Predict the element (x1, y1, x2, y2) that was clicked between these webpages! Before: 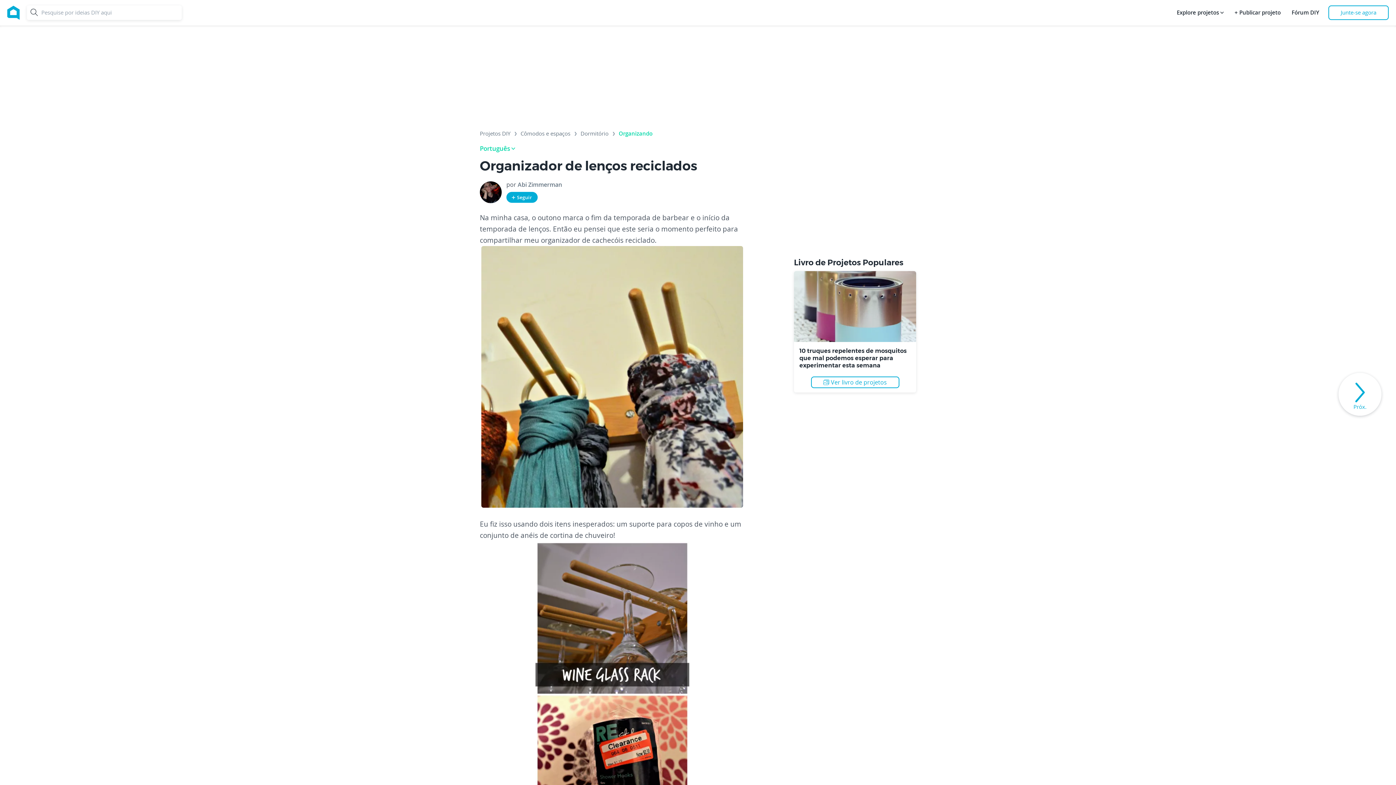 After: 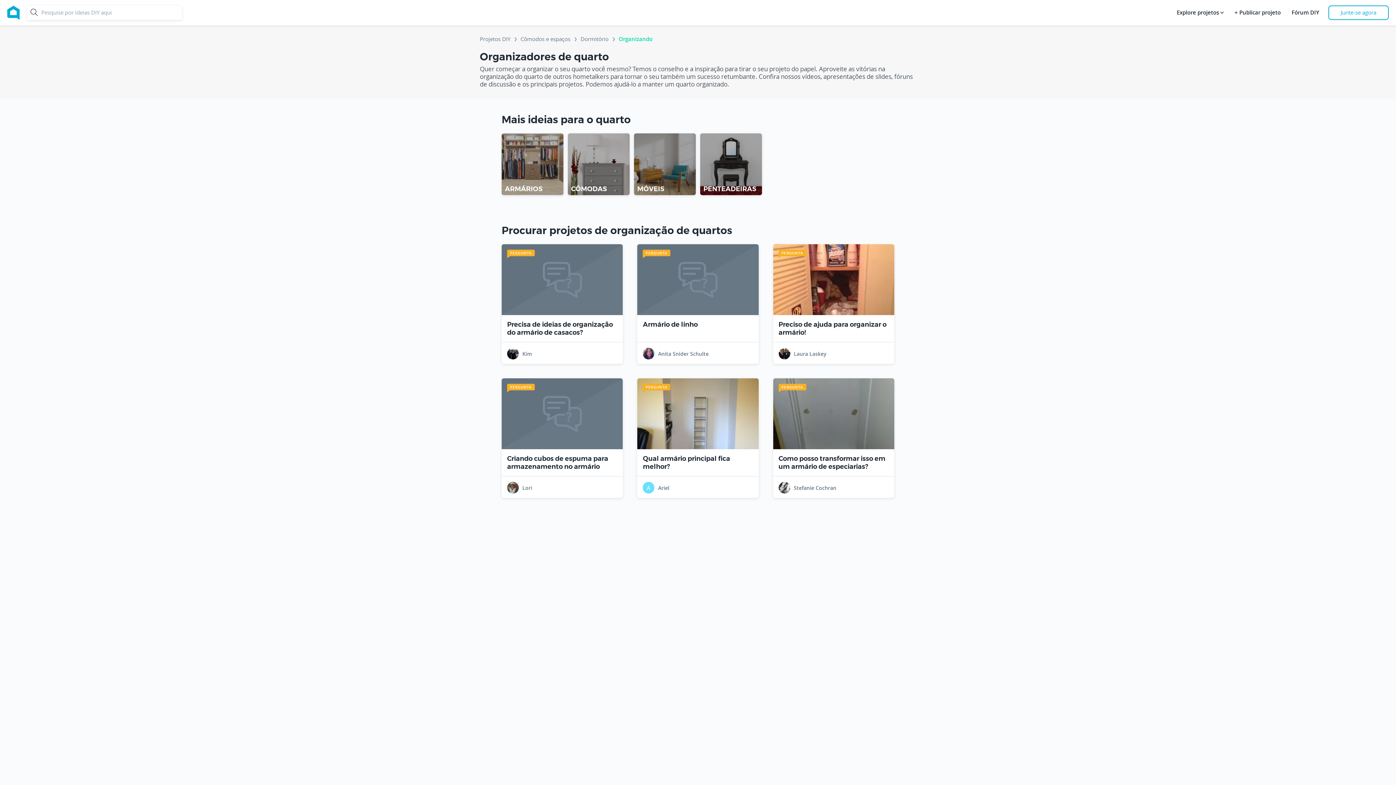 Action: bbox: (618, 130, 652, 139) label: Organizando